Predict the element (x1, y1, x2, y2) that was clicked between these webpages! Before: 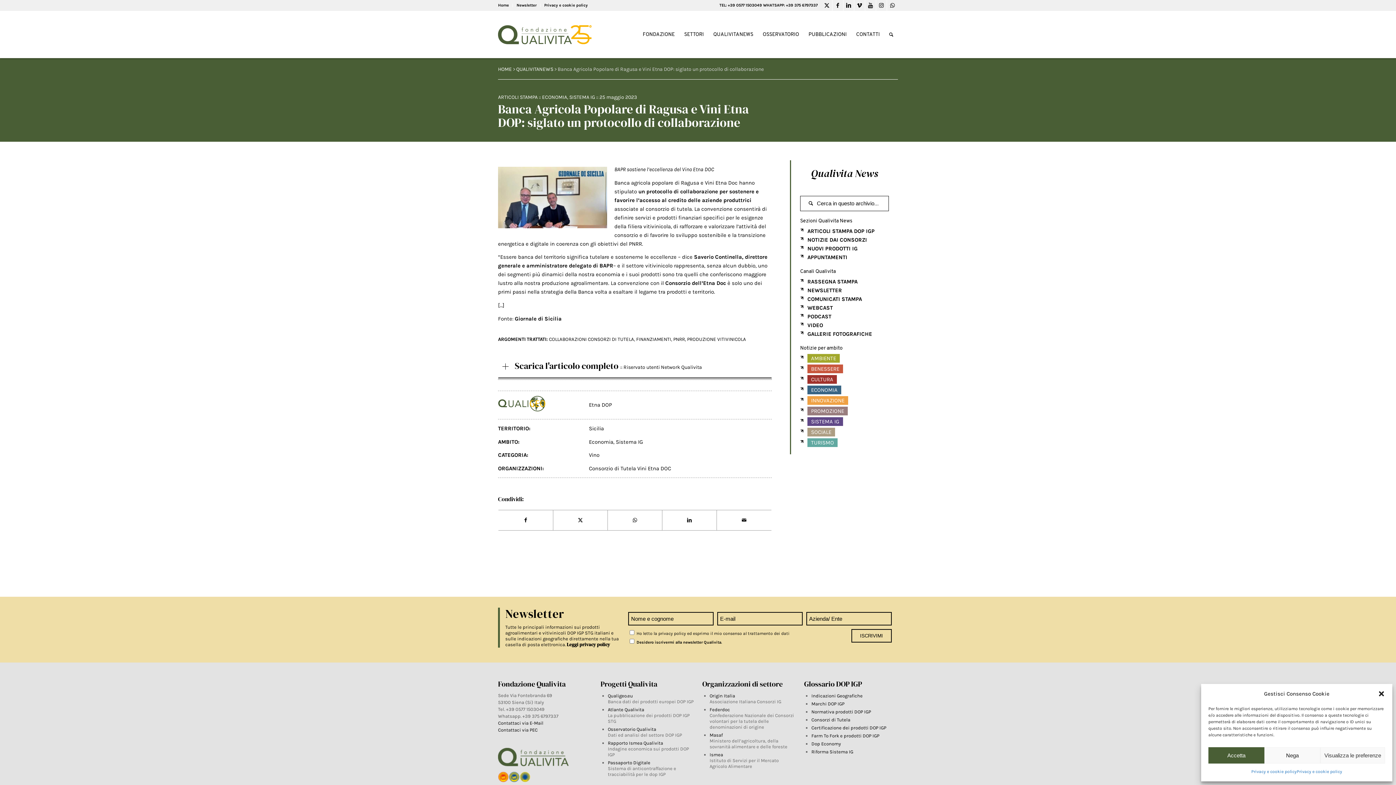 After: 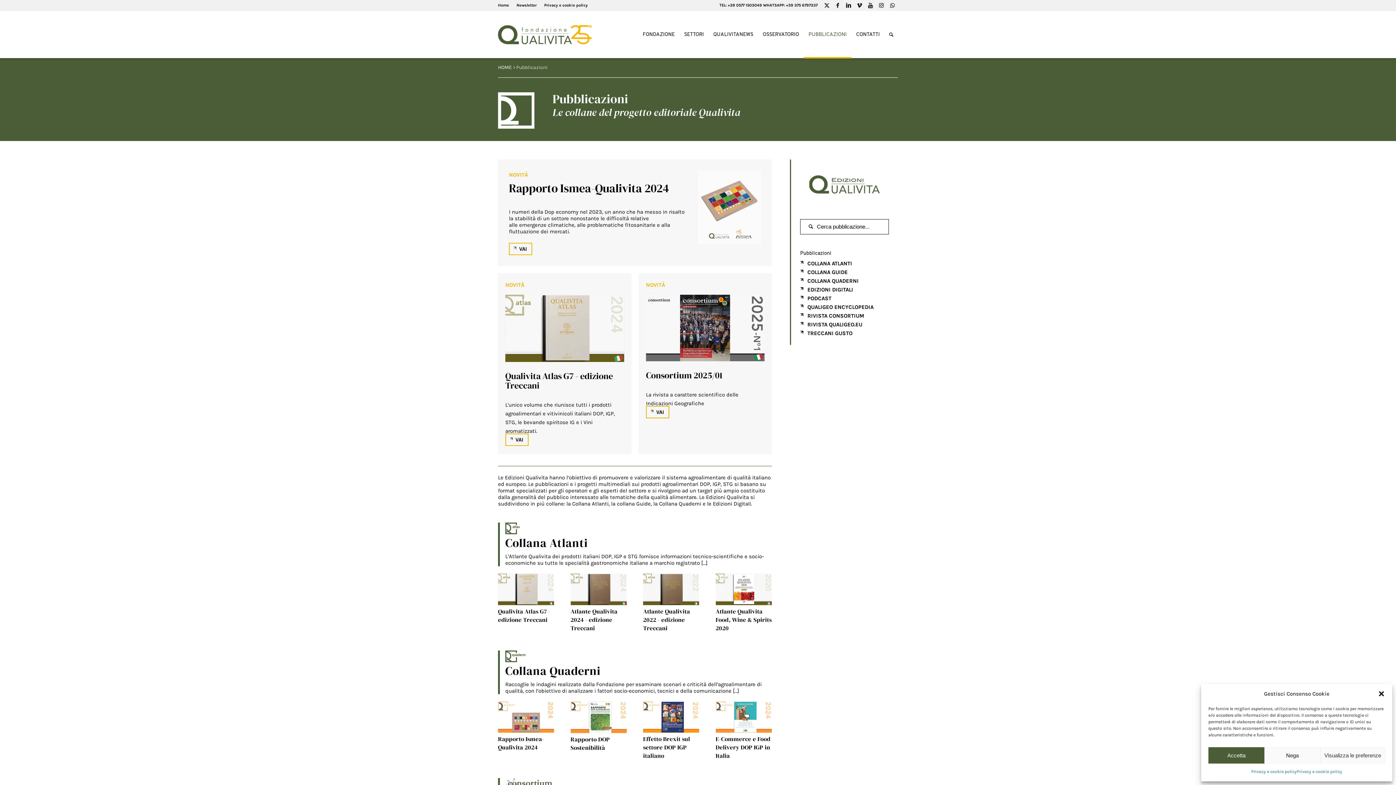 Action: bbox: (804, 11, 851, 58) label: PUBBLICAZIONI